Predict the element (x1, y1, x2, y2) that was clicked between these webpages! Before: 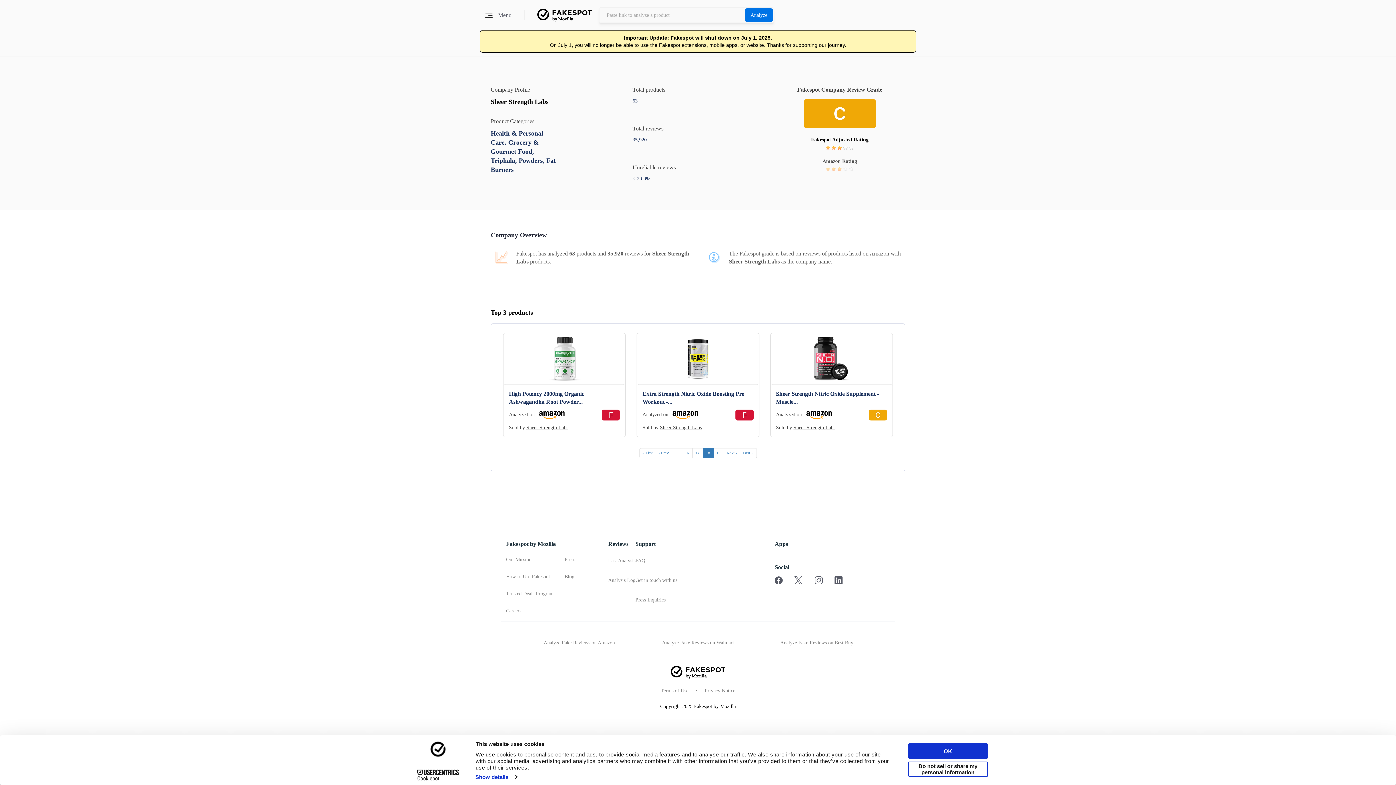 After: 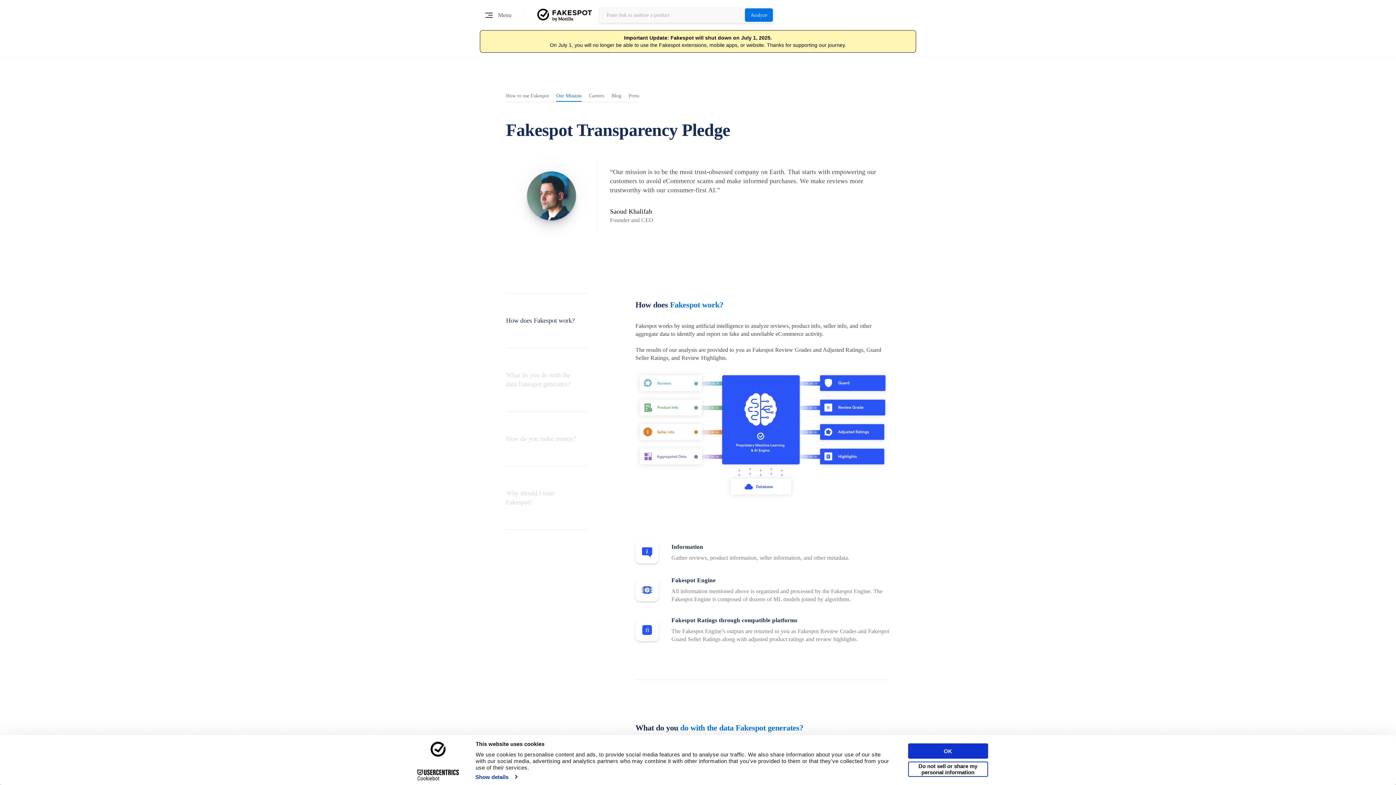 Action: bbox: (506, 556, 553, 562) label: Our Mission